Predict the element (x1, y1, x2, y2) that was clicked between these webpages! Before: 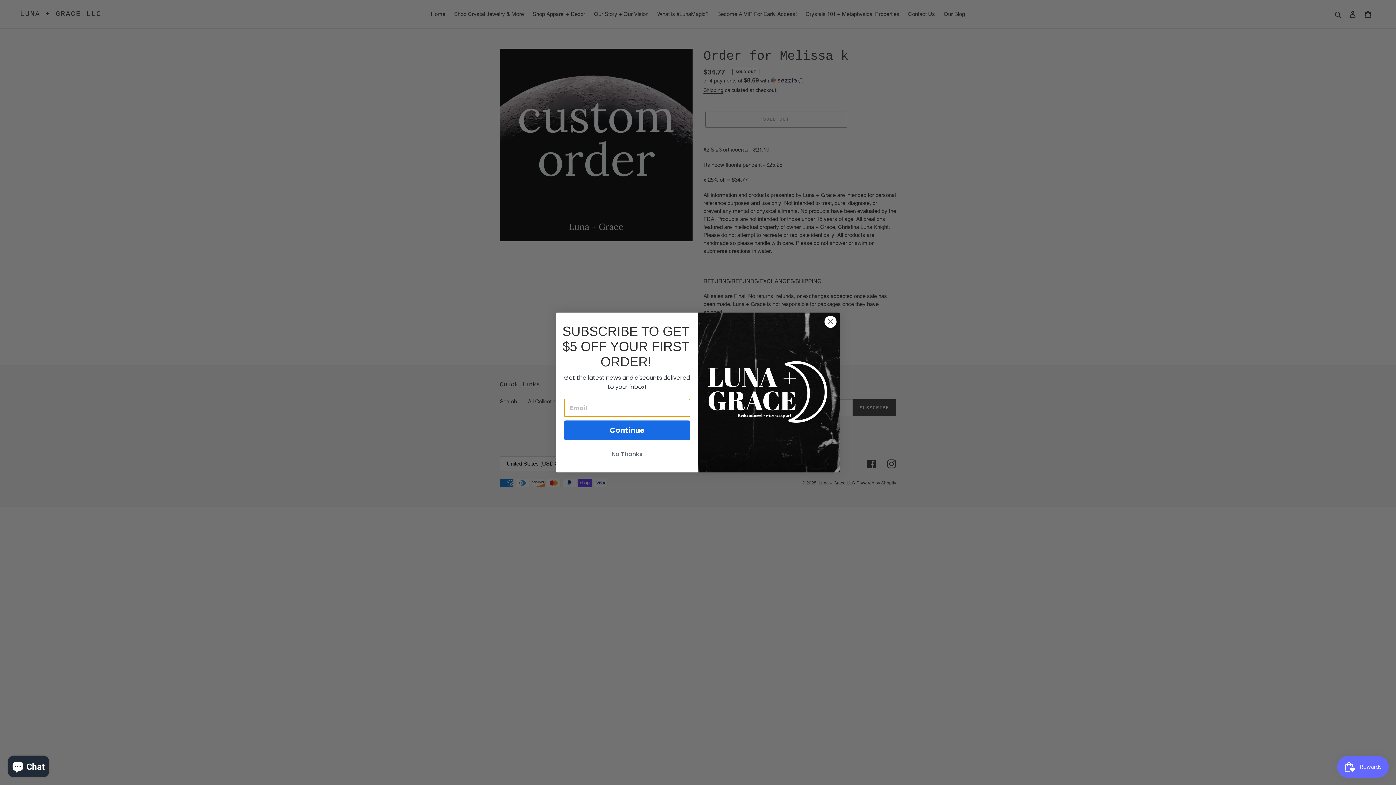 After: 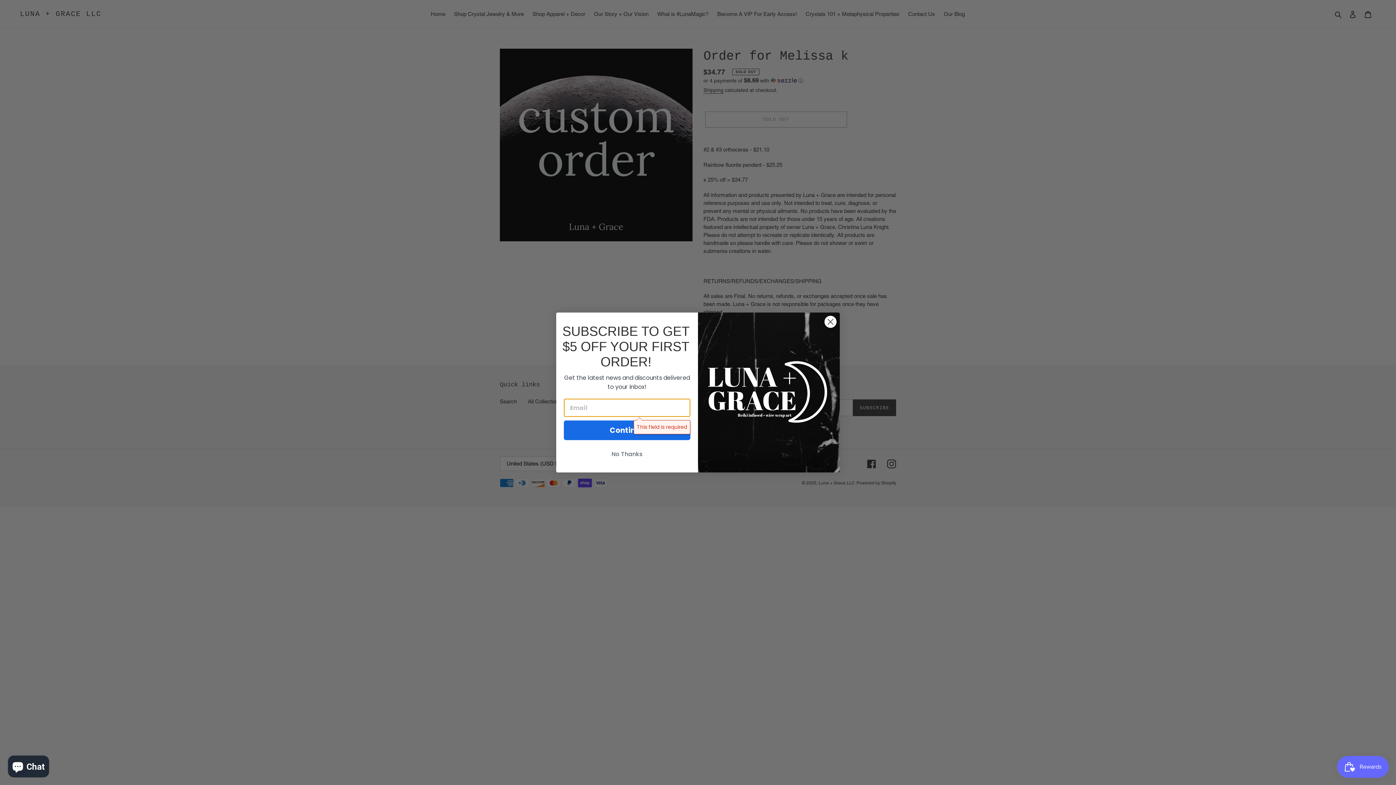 Action: bbox: (564, 420, 690, 440) label: Continue